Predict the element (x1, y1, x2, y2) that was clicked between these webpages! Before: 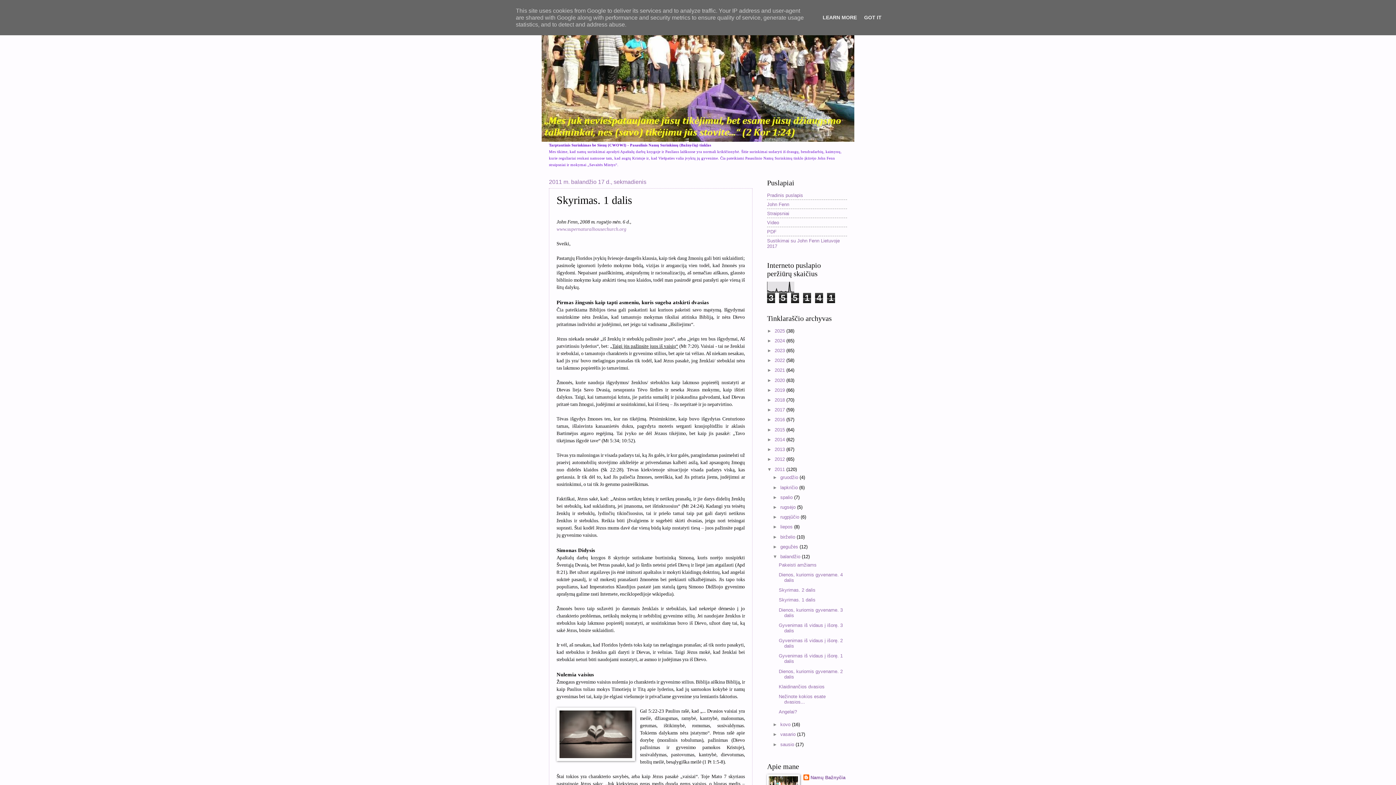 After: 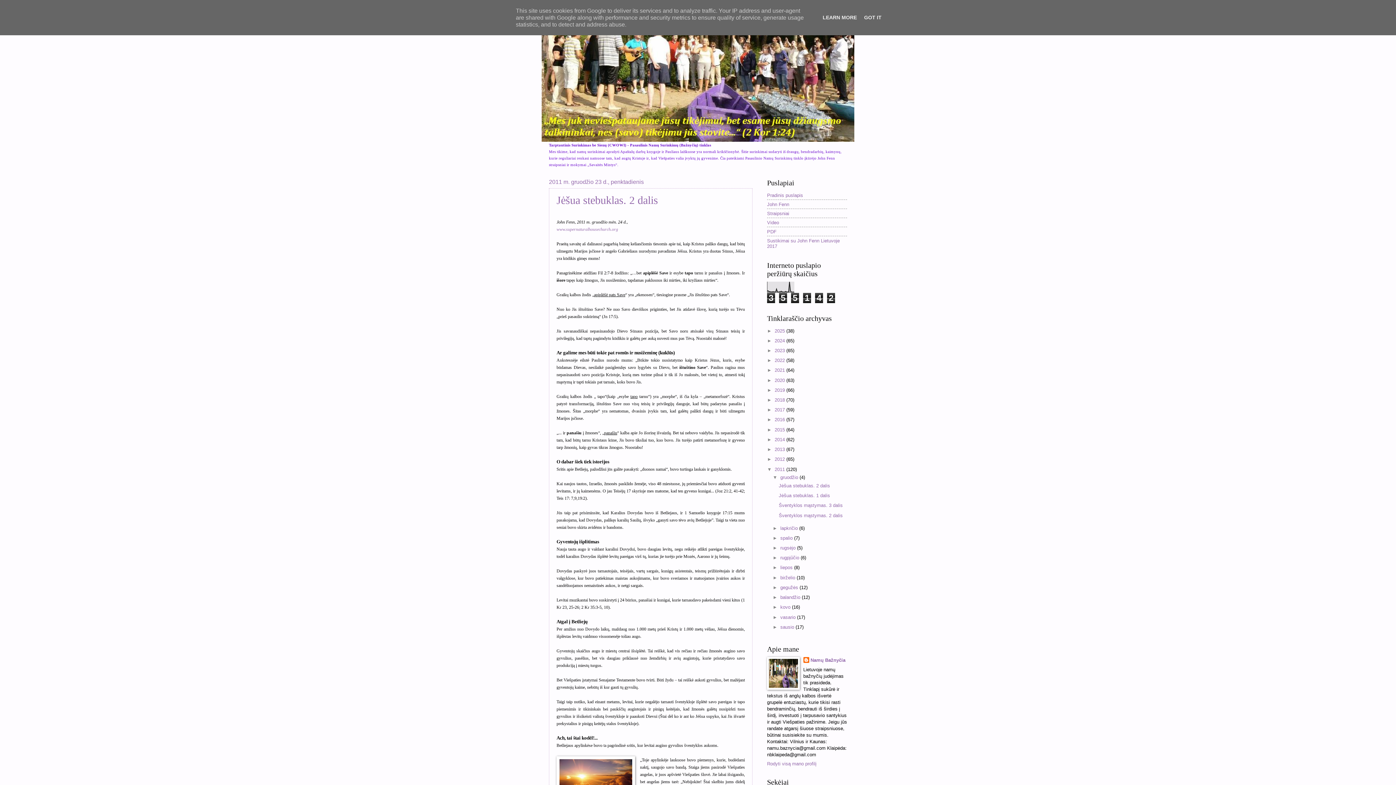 Action: bbox: (774, 466, 786, 472) label: 2011 